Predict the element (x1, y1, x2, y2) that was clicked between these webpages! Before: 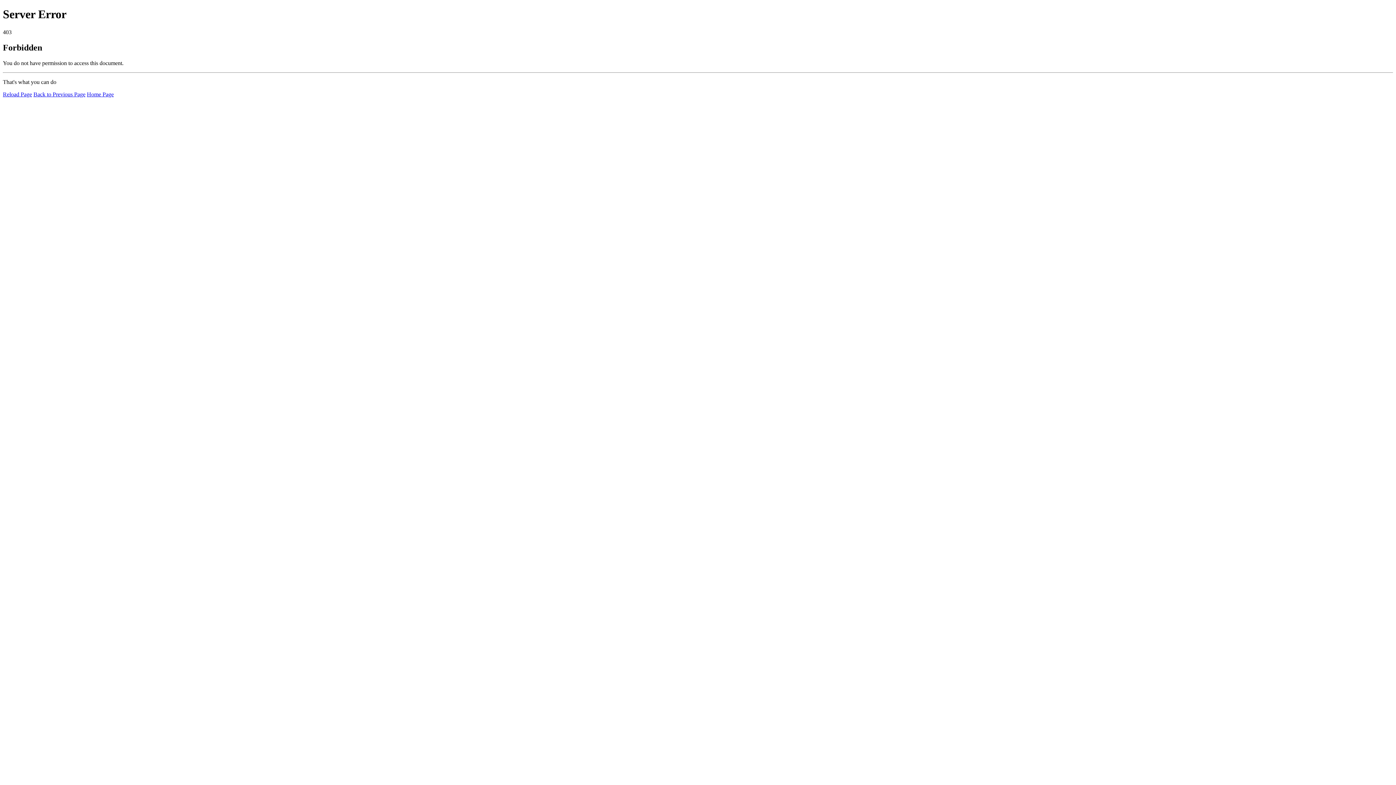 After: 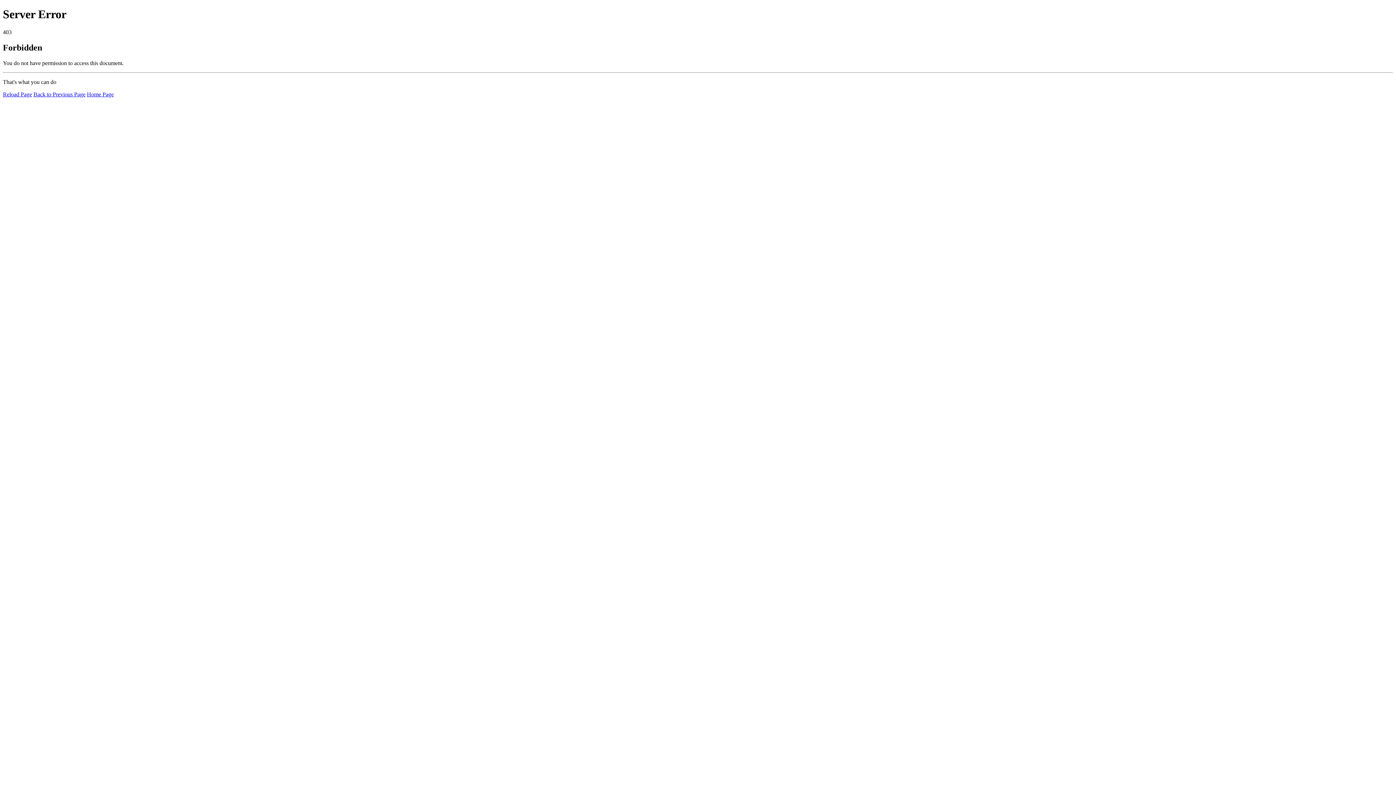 Action: bbox: (86, 91, 113, 97) label: Home Page